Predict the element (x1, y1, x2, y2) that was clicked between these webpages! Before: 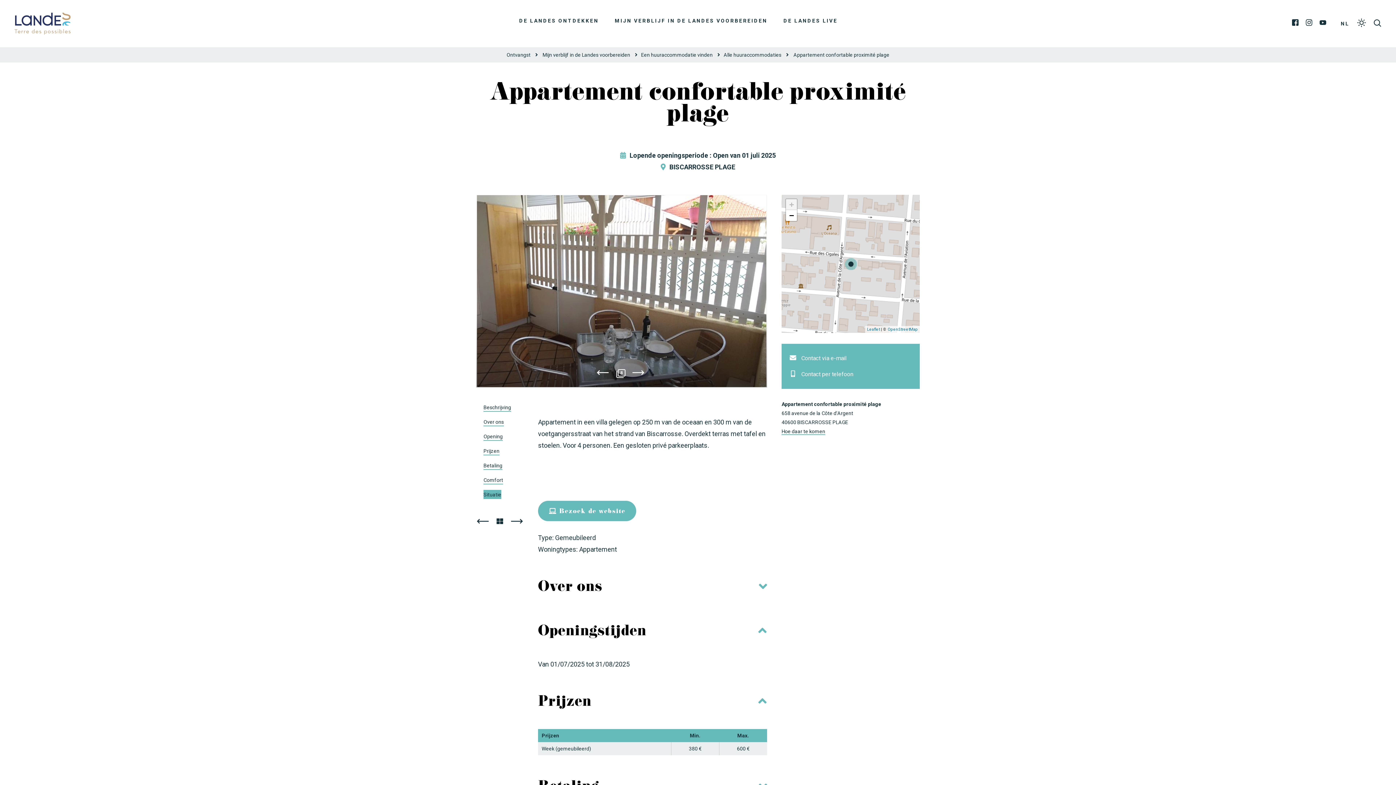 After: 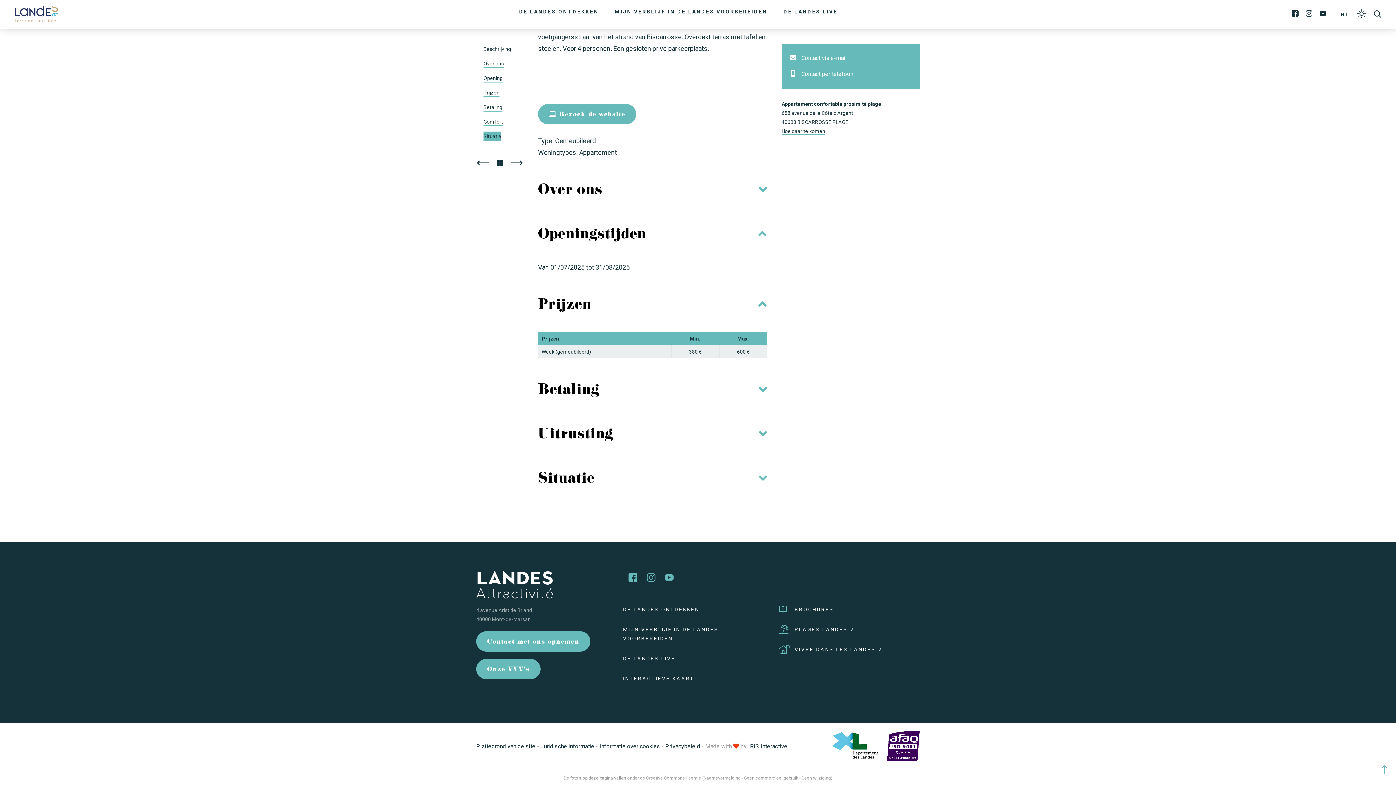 Action: label: Comfort bbox: (483, 474, 503, 485)